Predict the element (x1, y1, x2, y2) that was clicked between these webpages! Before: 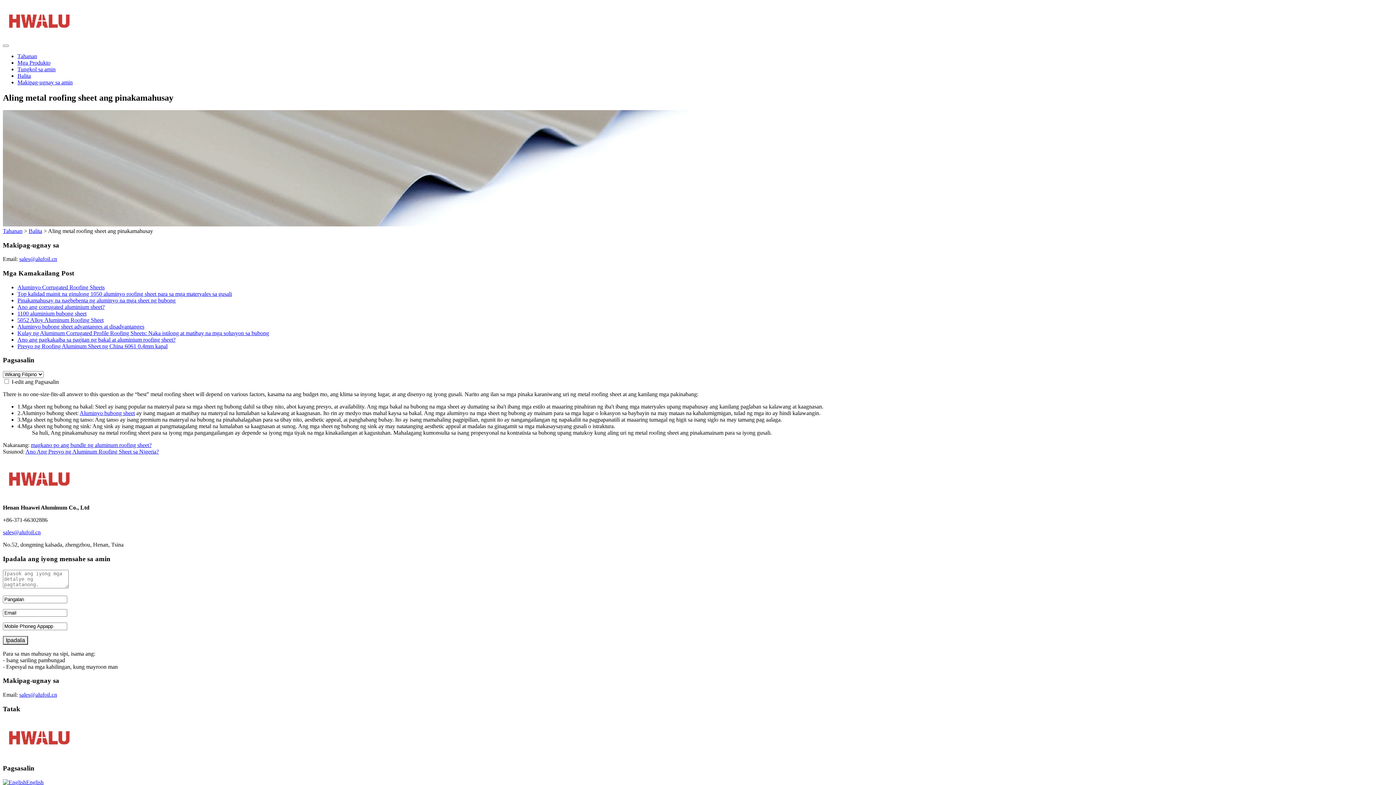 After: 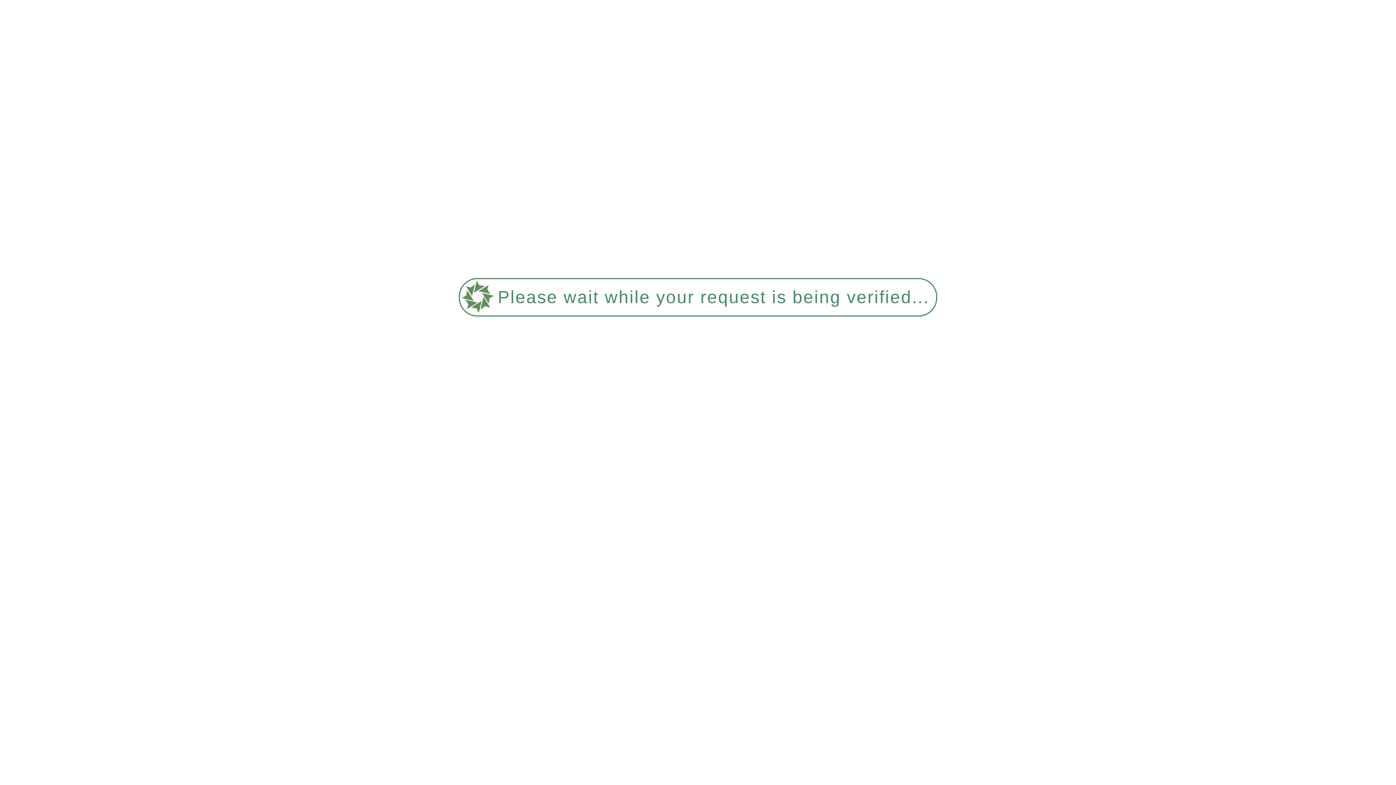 Action: bbox: (2, 779, 26, 785)